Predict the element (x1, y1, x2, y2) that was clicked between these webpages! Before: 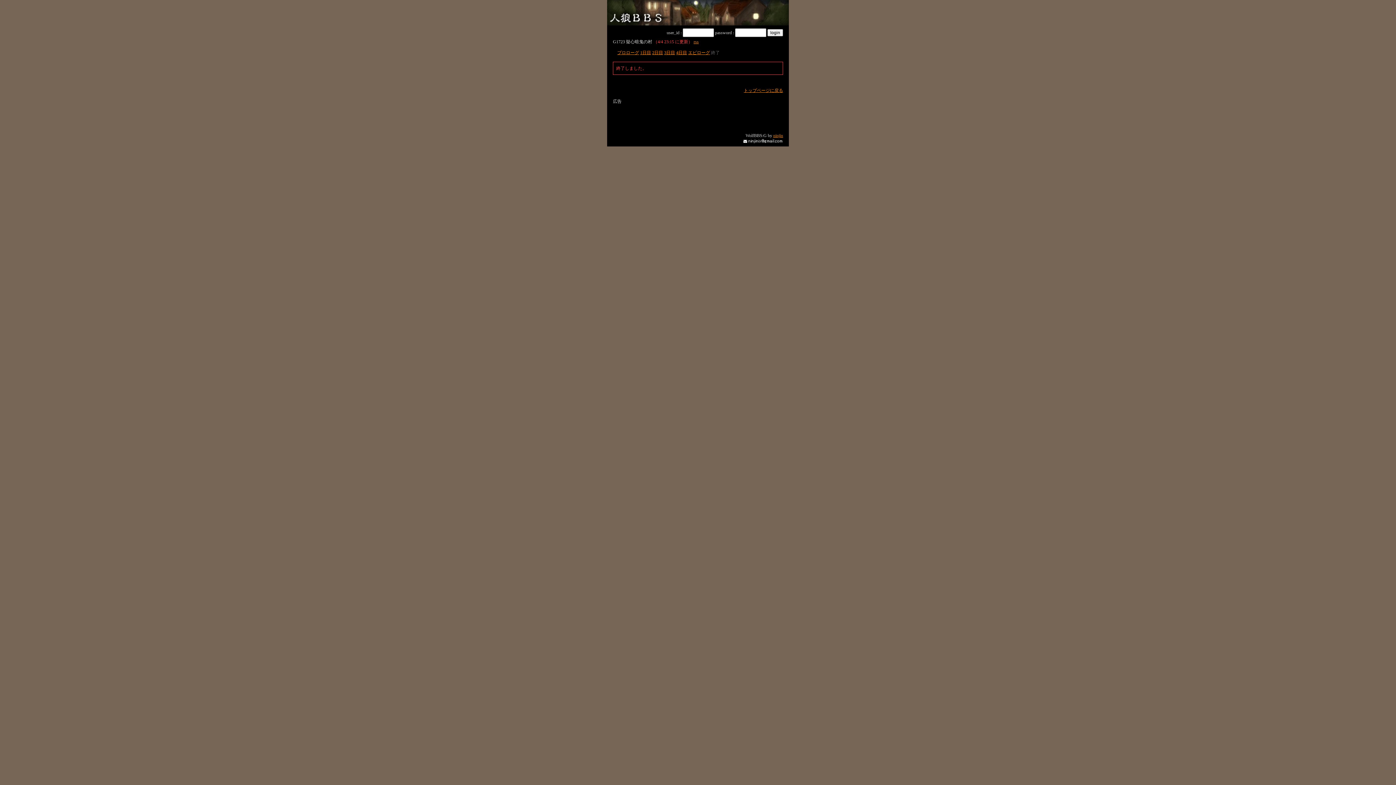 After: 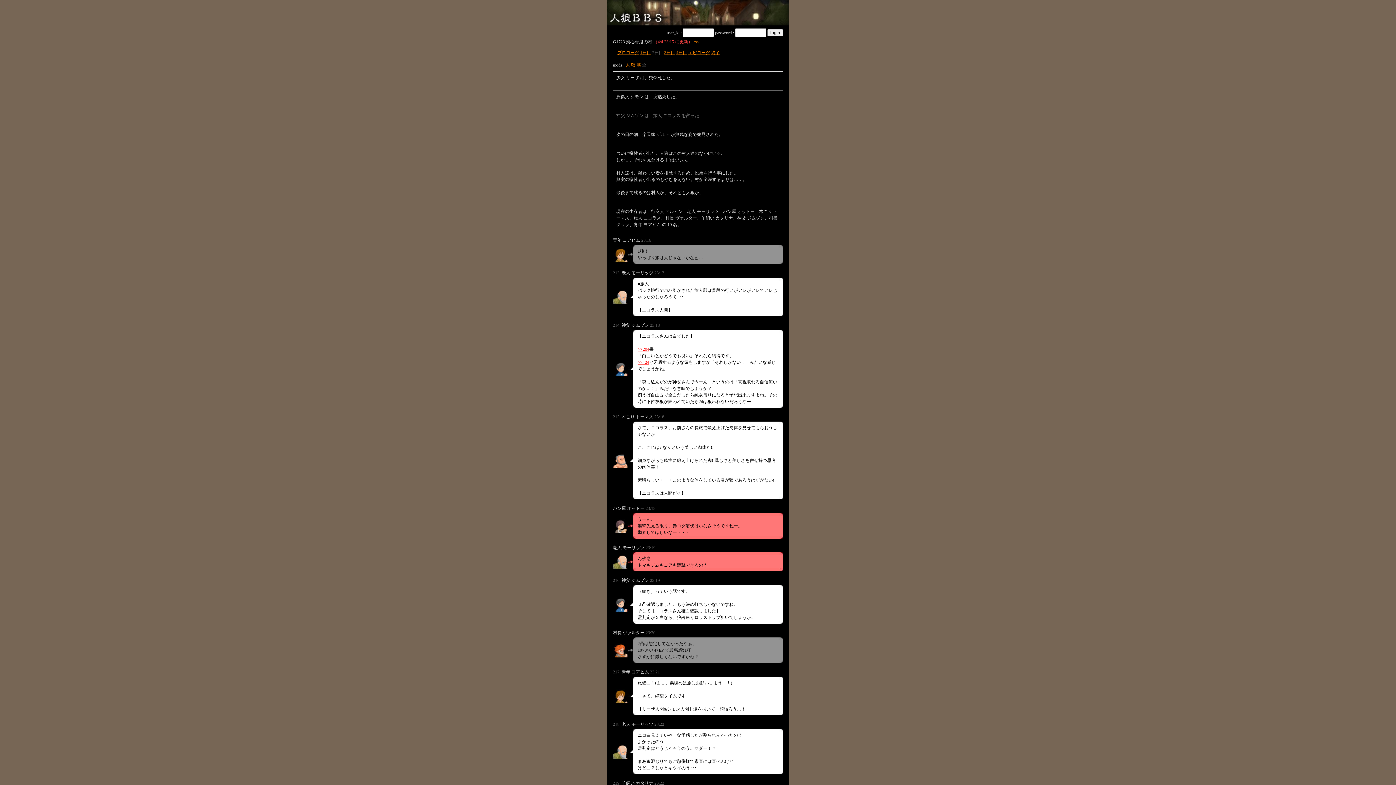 Action: label: 2日目 bbox: (652, 50, 663, 55)